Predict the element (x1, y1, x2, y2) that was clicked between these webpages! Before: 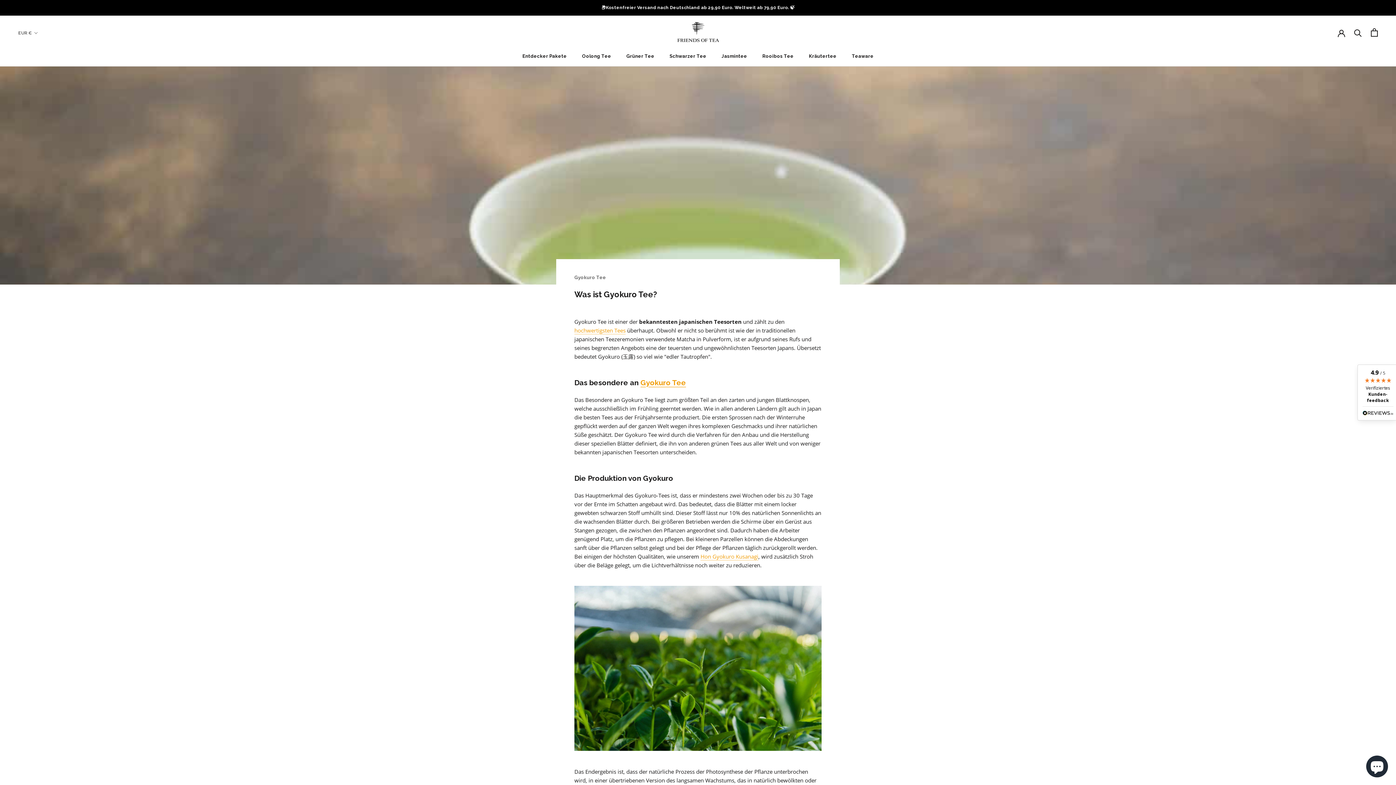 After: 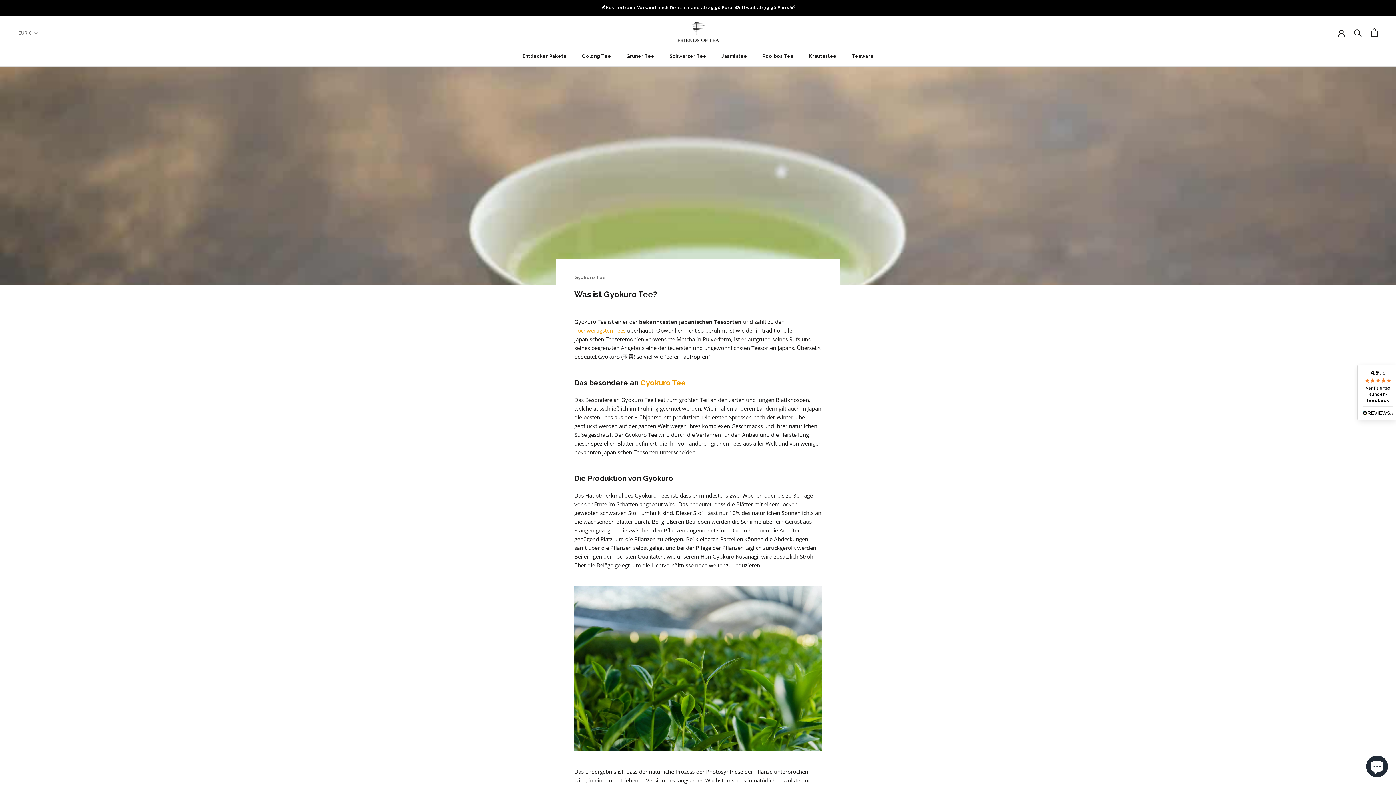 Action: bbox: (700, 552, 758, 560) label: Hon Gyokuro Kusanagi